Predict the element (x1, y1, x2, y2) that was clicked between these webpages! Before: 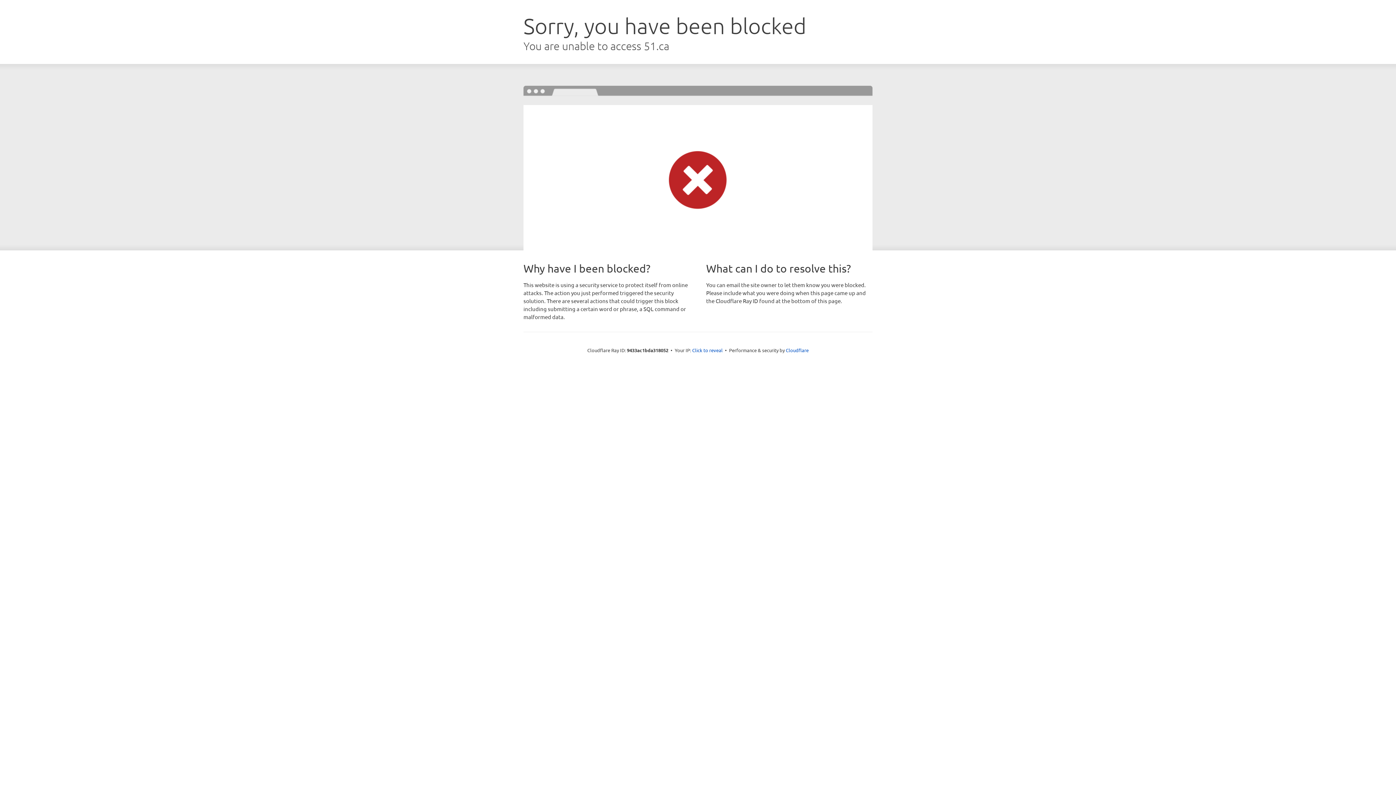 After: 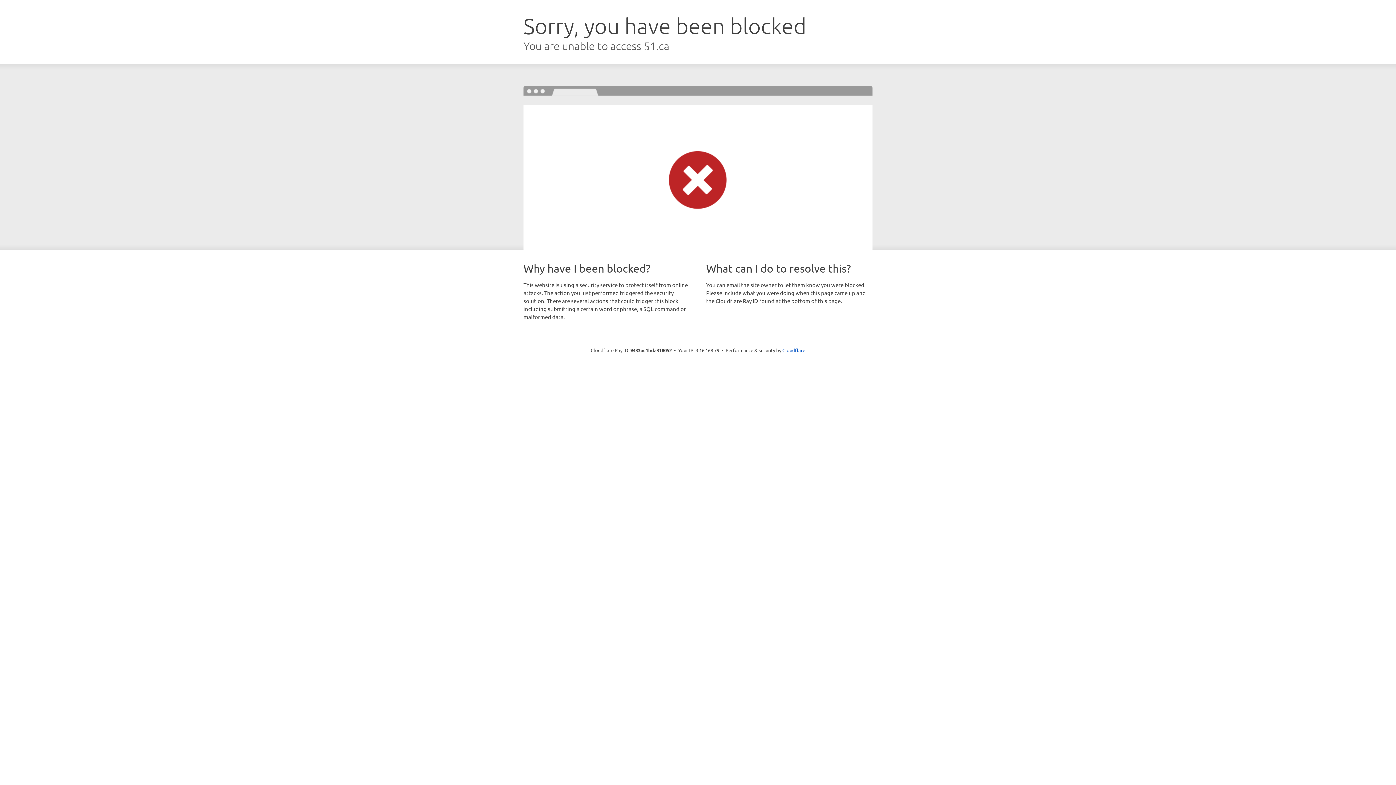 Action: label: Click to reveal bbox: (692, 346, 722, 353)